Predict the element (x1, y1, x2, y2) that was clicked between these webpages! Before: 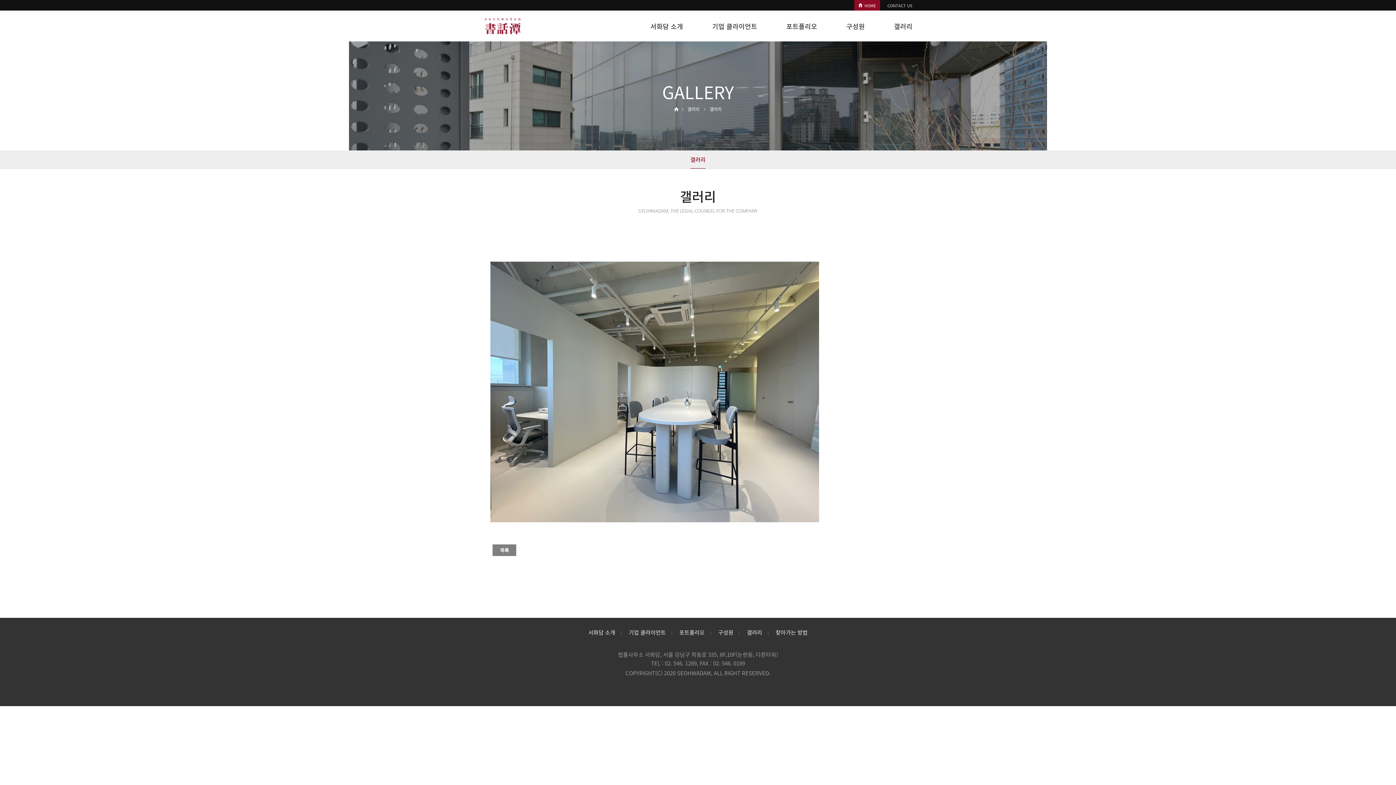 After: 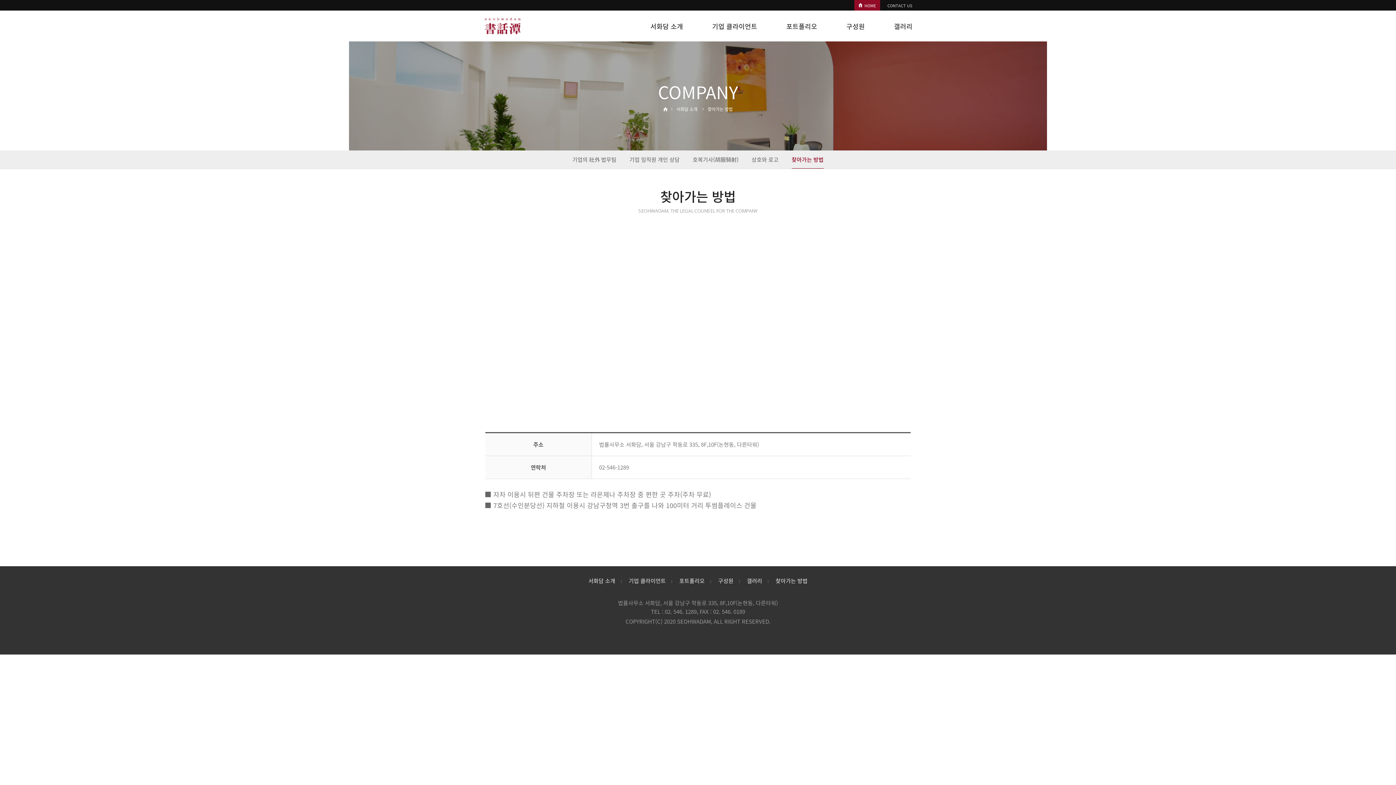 Action: label: 찾아가는 방법 bbox: (772, 628, 811, 636)